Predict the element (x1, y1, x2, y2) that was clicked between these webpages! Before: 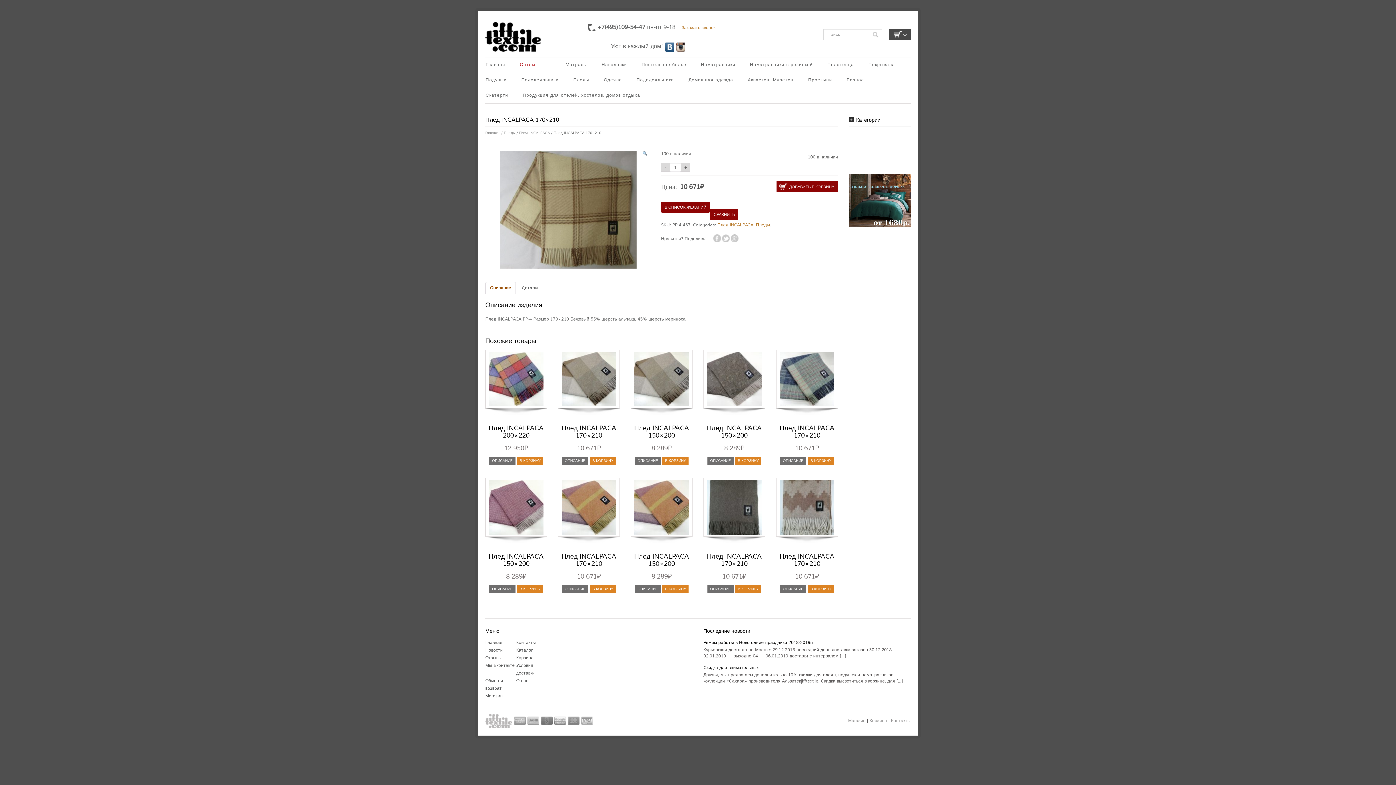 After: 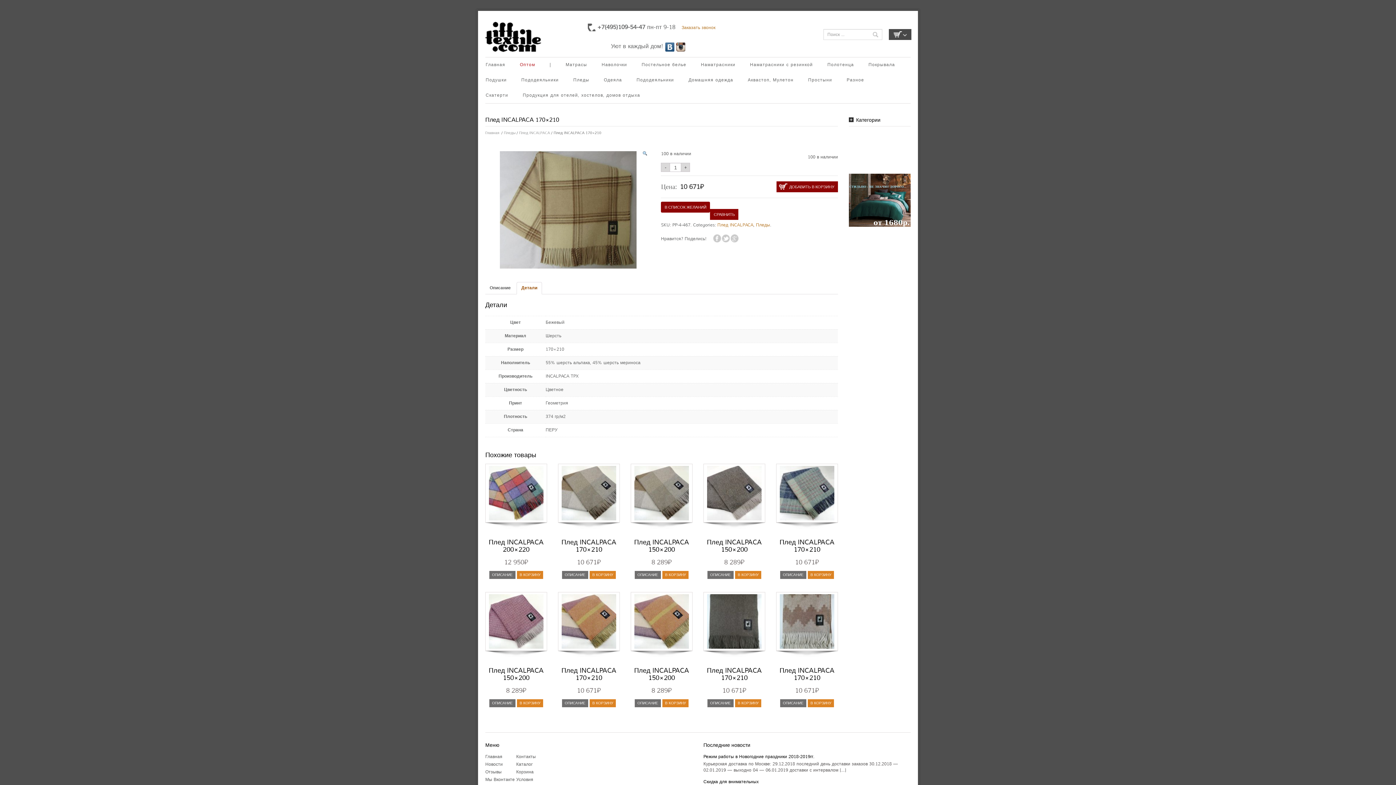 Action: bbox: (521, 282, 537, 294) label: Детали